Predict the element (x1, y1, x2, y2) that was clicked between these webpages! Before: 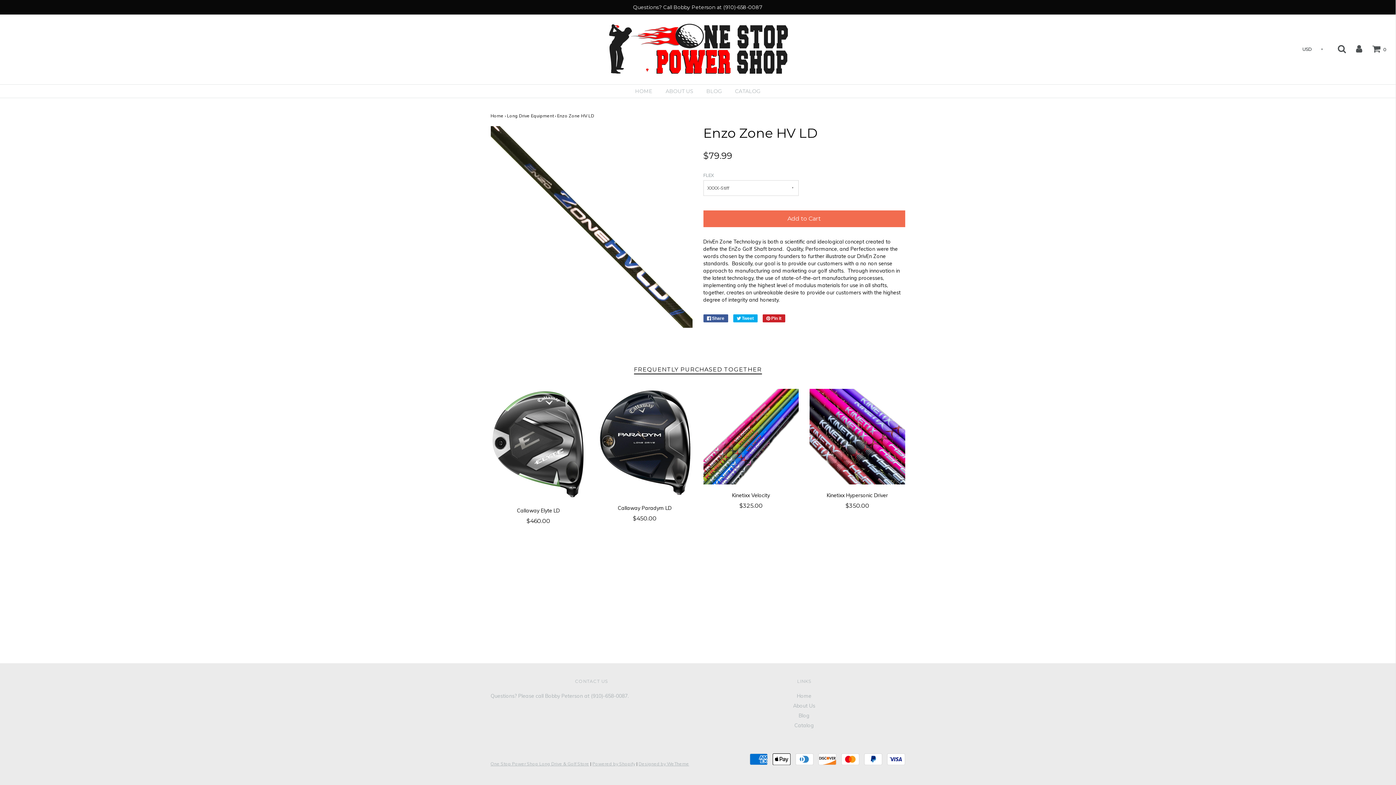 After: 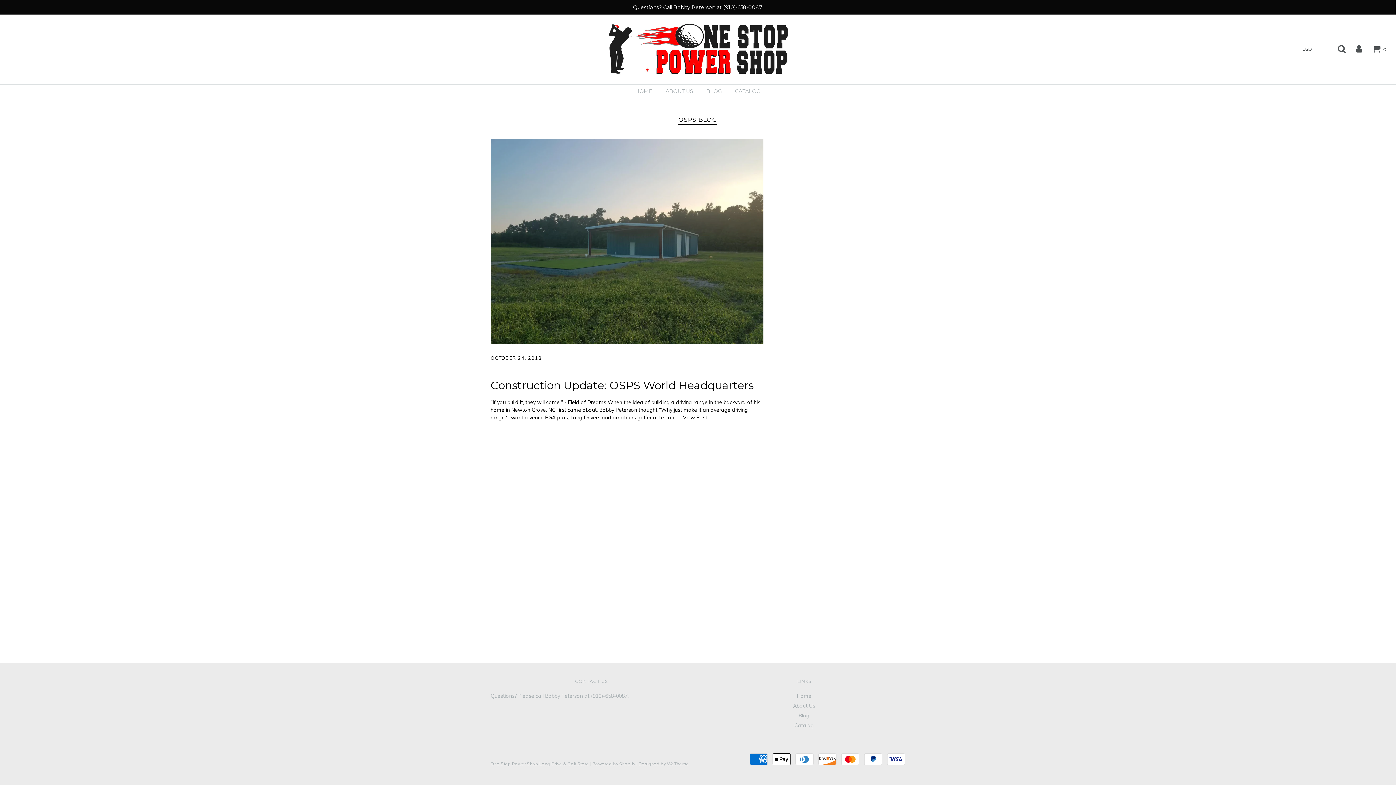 Action: label: Blog bbox: (798, 712, 809, 719)